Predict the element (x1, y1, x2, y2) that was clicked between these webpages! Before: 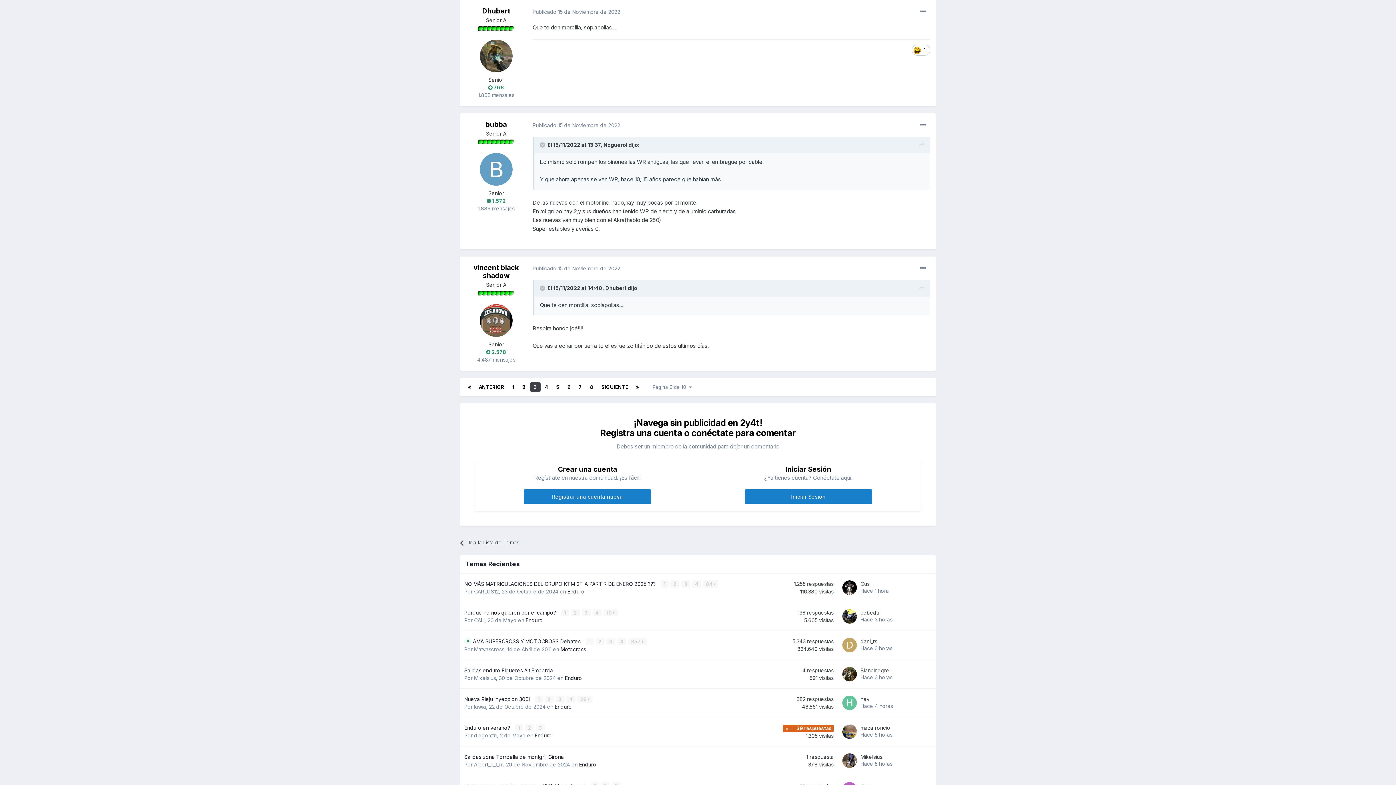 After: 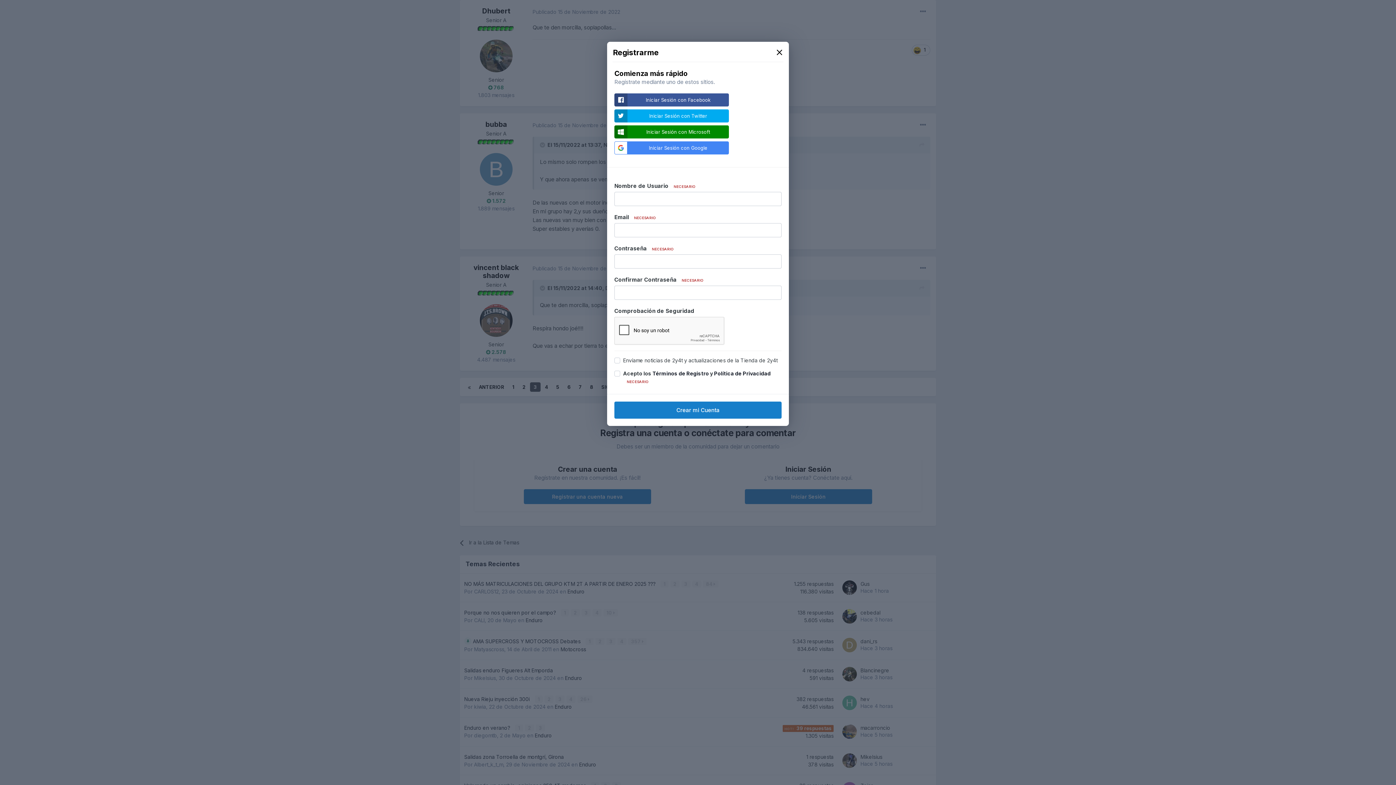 Action: bbox: (524, 489, 651, 504) label: Registrar una cuenta nueva